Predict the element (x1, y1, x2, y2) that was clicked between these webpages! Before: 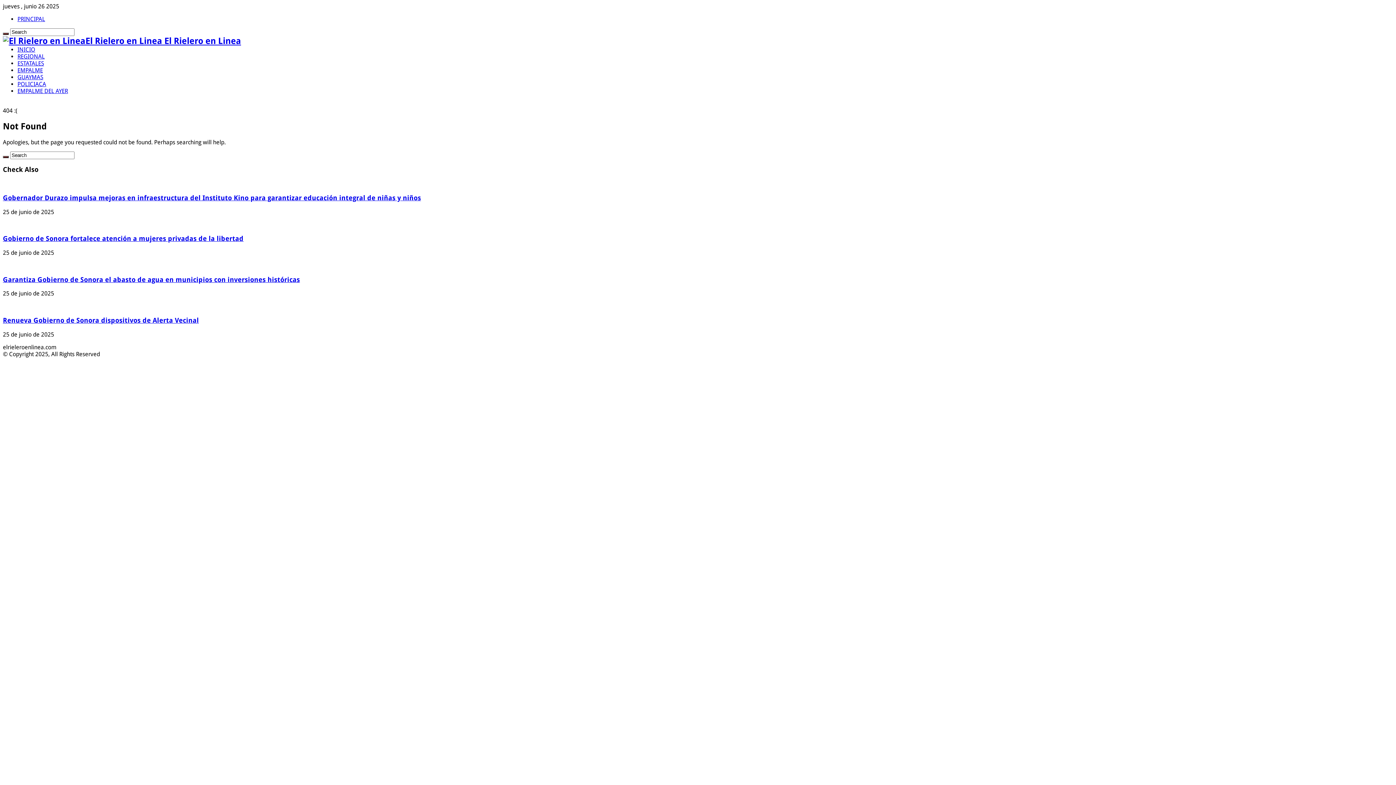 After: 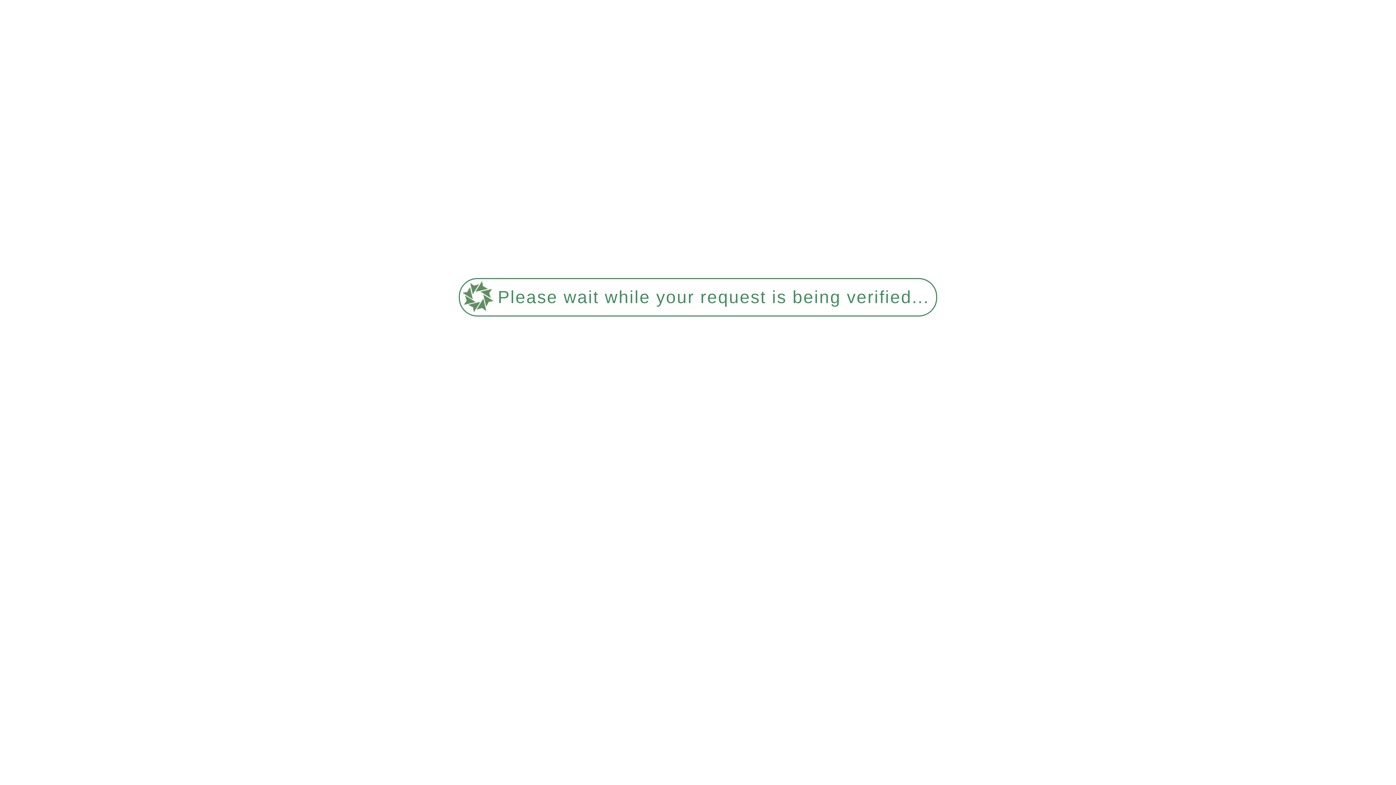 Action: label: Renueva Gobierno de Sonora dispositivos de Alerta Vecinal bbox: (2, 316, 198, 324)